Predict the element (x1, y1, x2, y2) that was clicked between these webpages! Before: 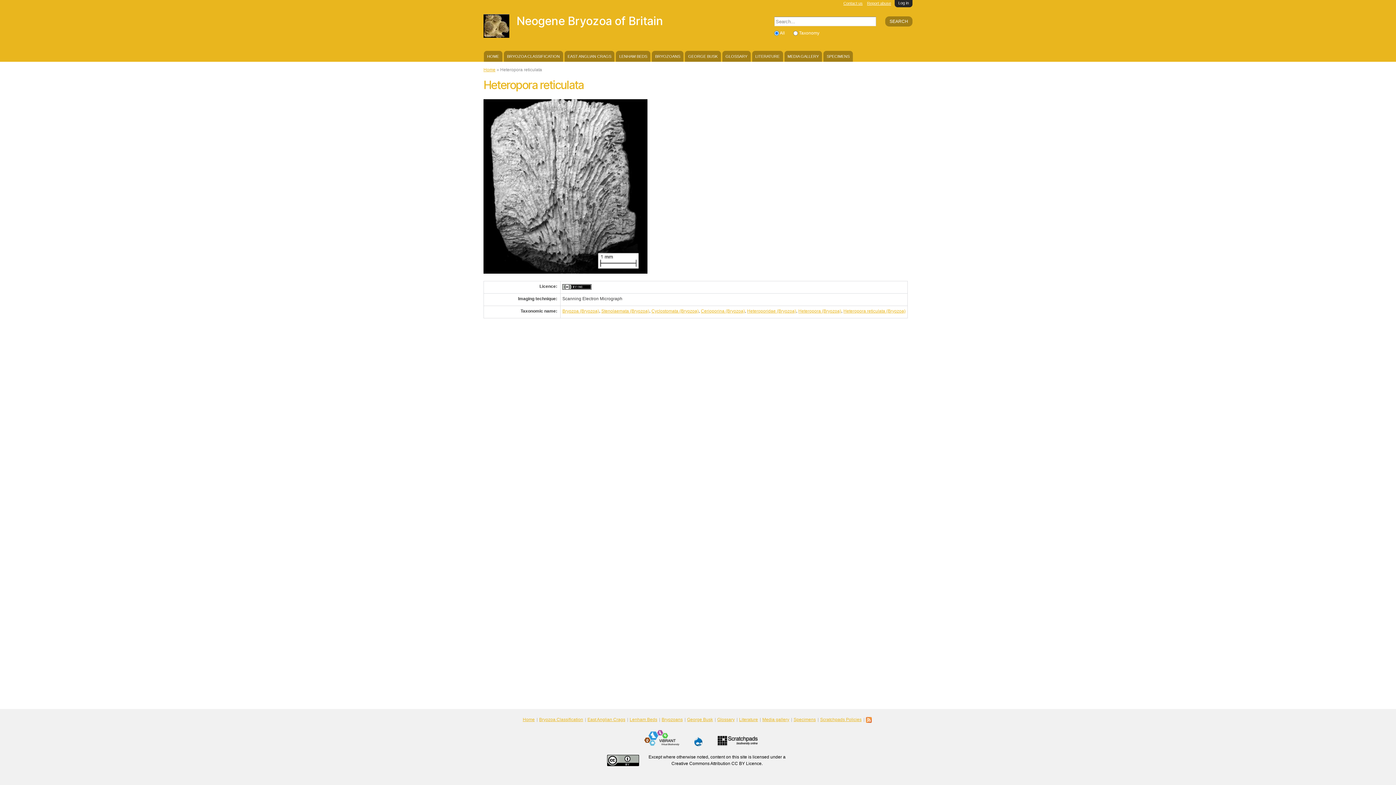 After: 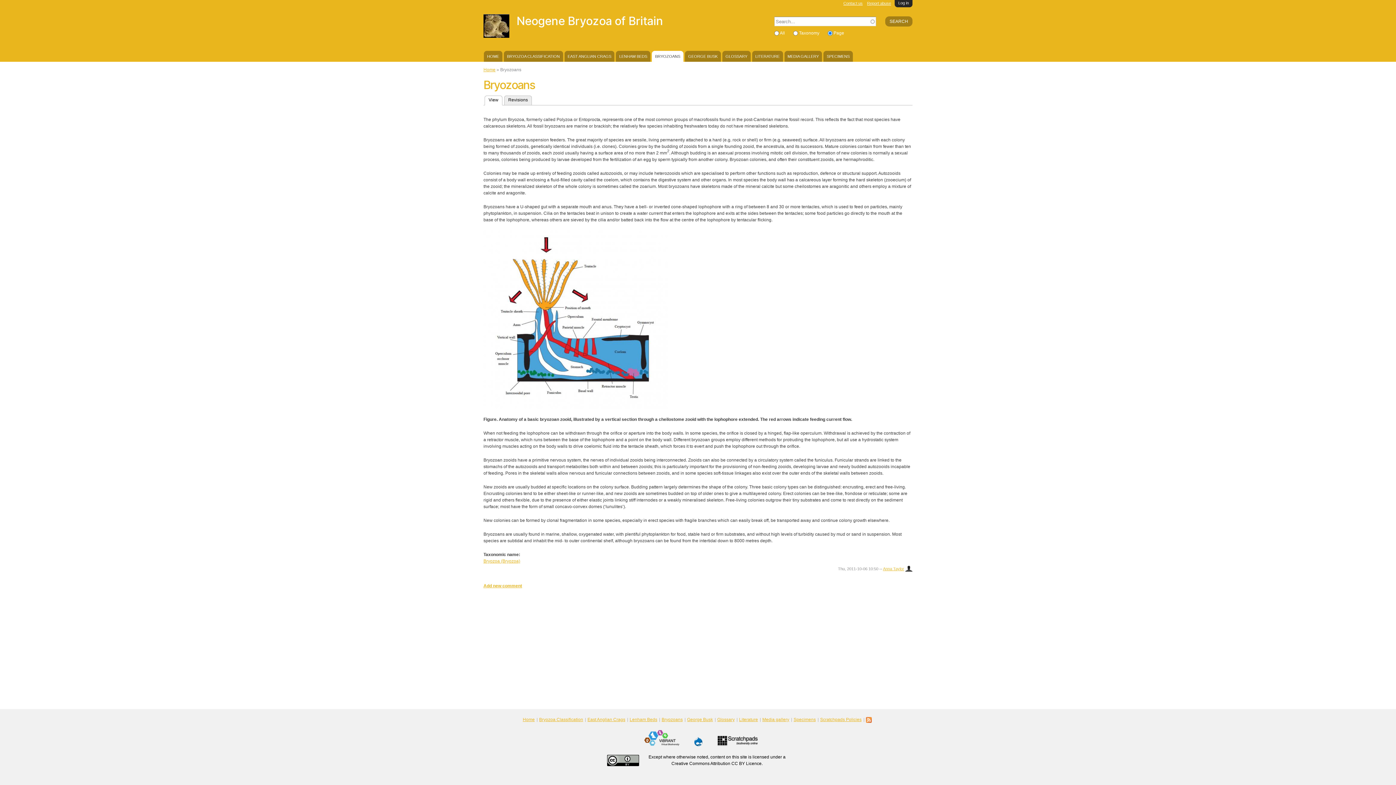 Action: bbox: (652, 50, 683, 61) label: BRYOZOANS